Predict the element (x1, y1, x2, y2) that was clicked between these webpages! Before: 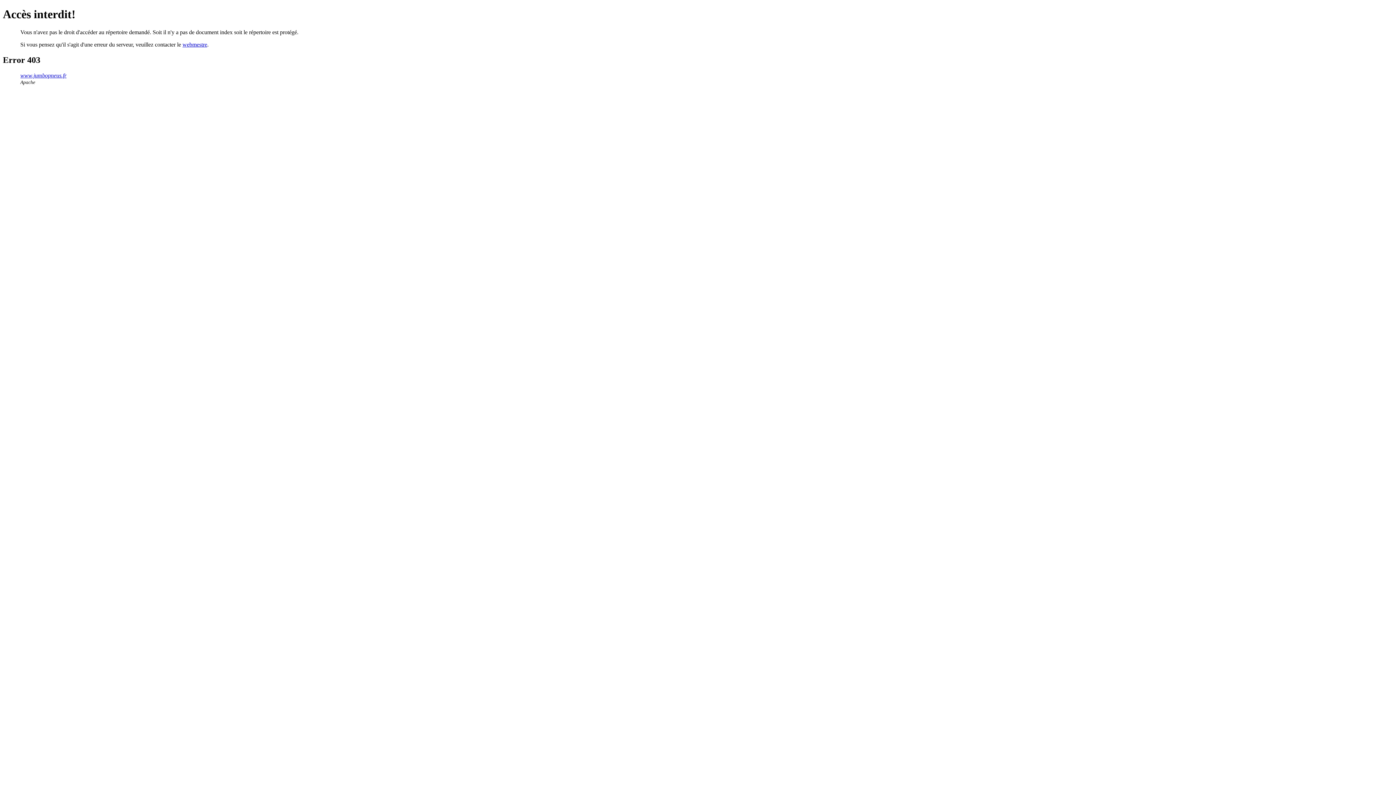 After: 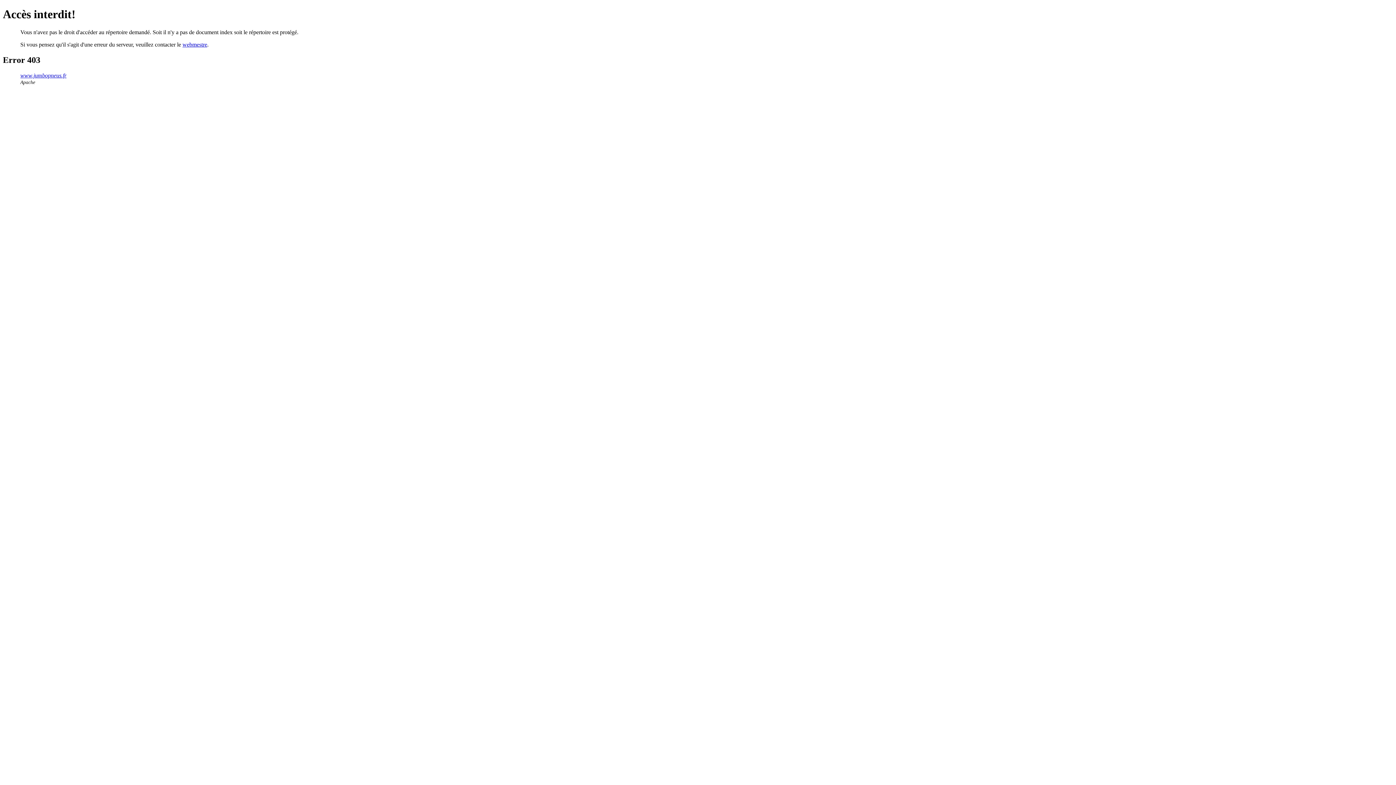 Action: bbox: (182, 41, 207, 47) label: webmestre